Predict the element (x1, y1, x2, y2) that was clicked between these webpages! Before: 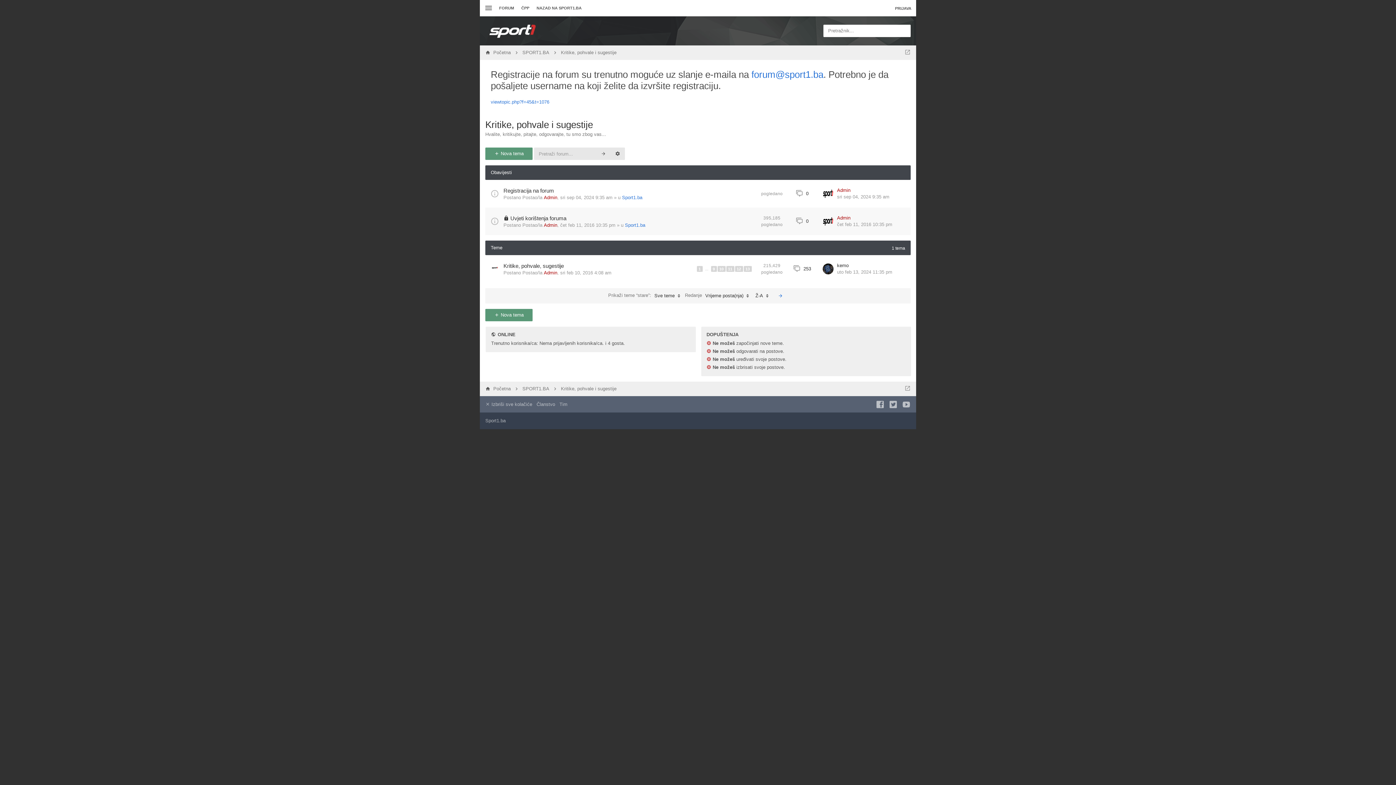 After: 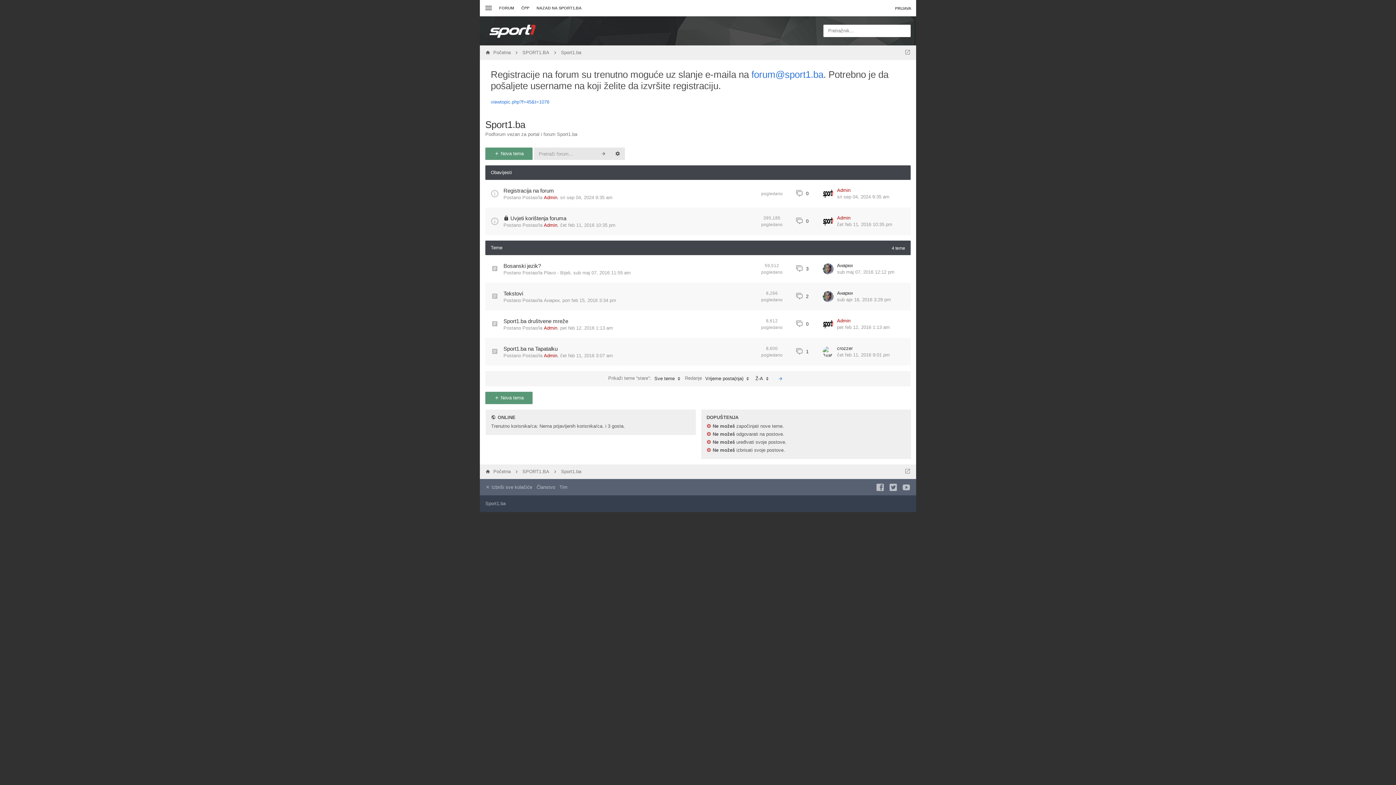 Action: bbox: (625, 222, 645, 228) label: Sport1.ba